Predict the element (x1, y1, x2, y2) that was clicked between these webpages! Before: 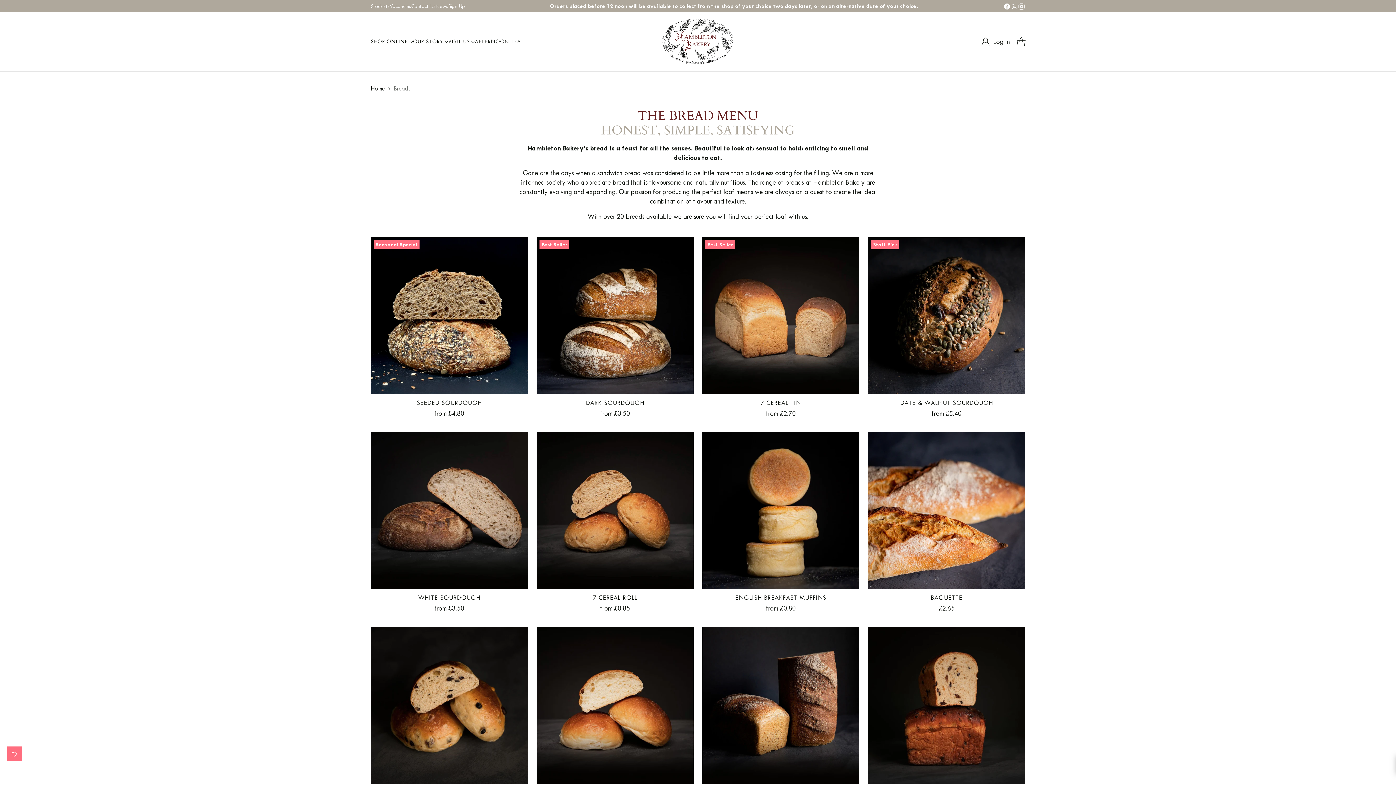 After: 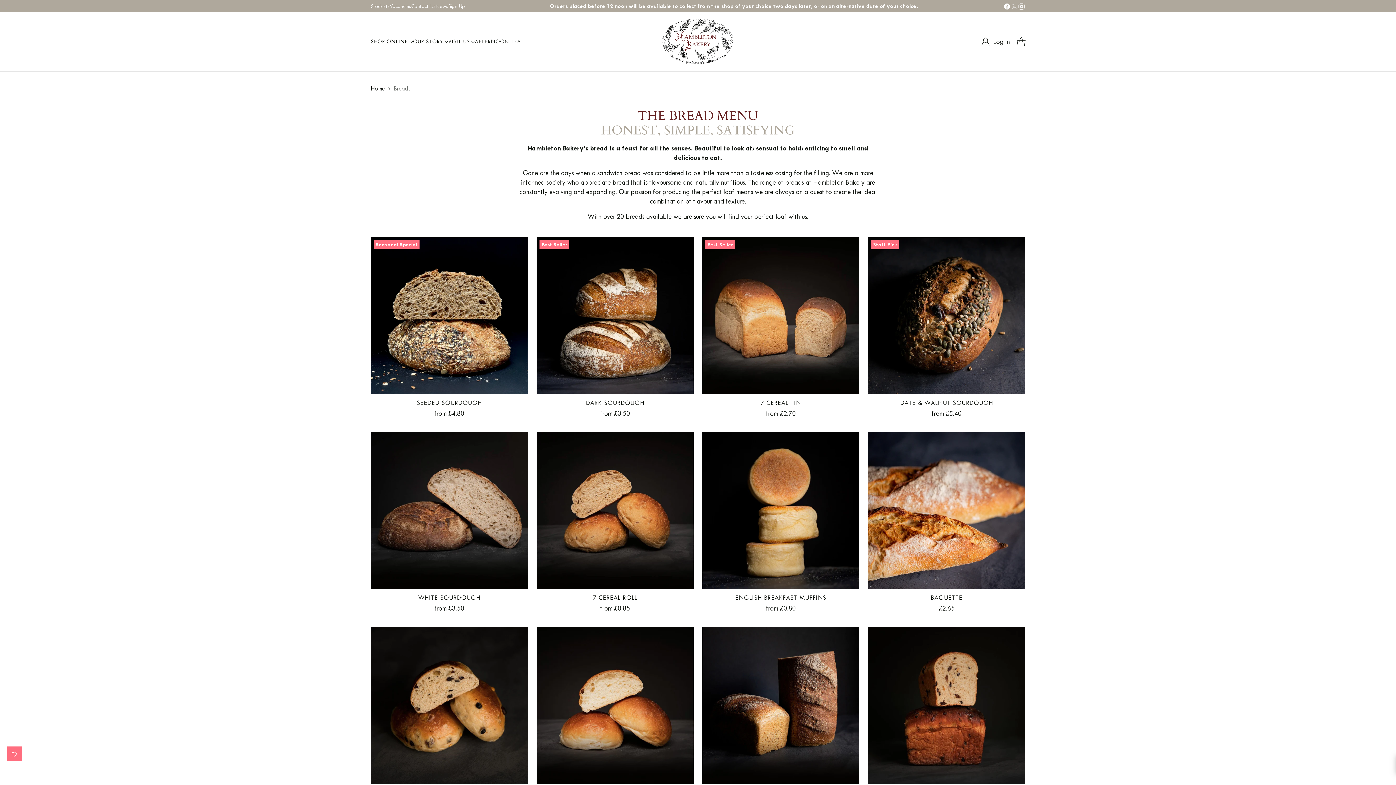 Action: bbox: (1010, 2, 1018, 13)